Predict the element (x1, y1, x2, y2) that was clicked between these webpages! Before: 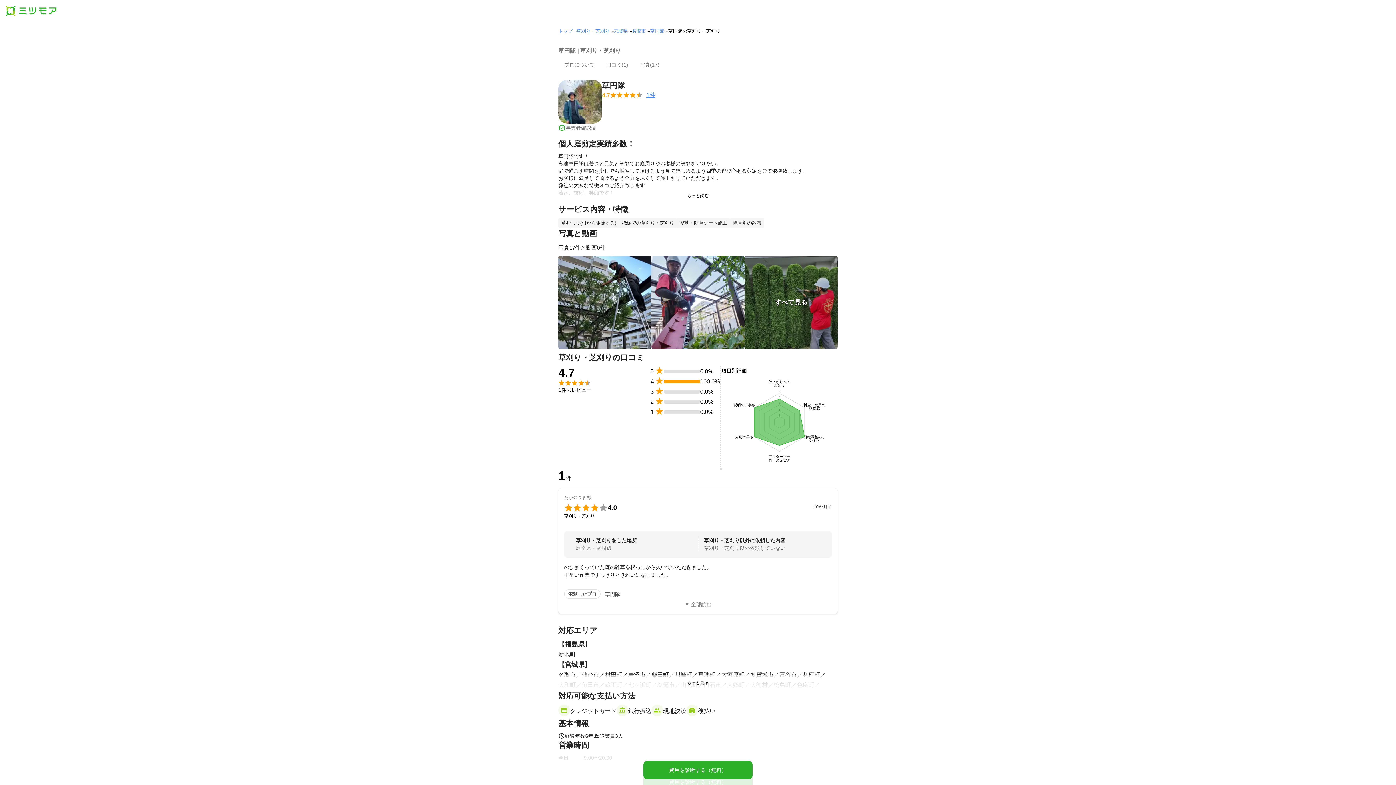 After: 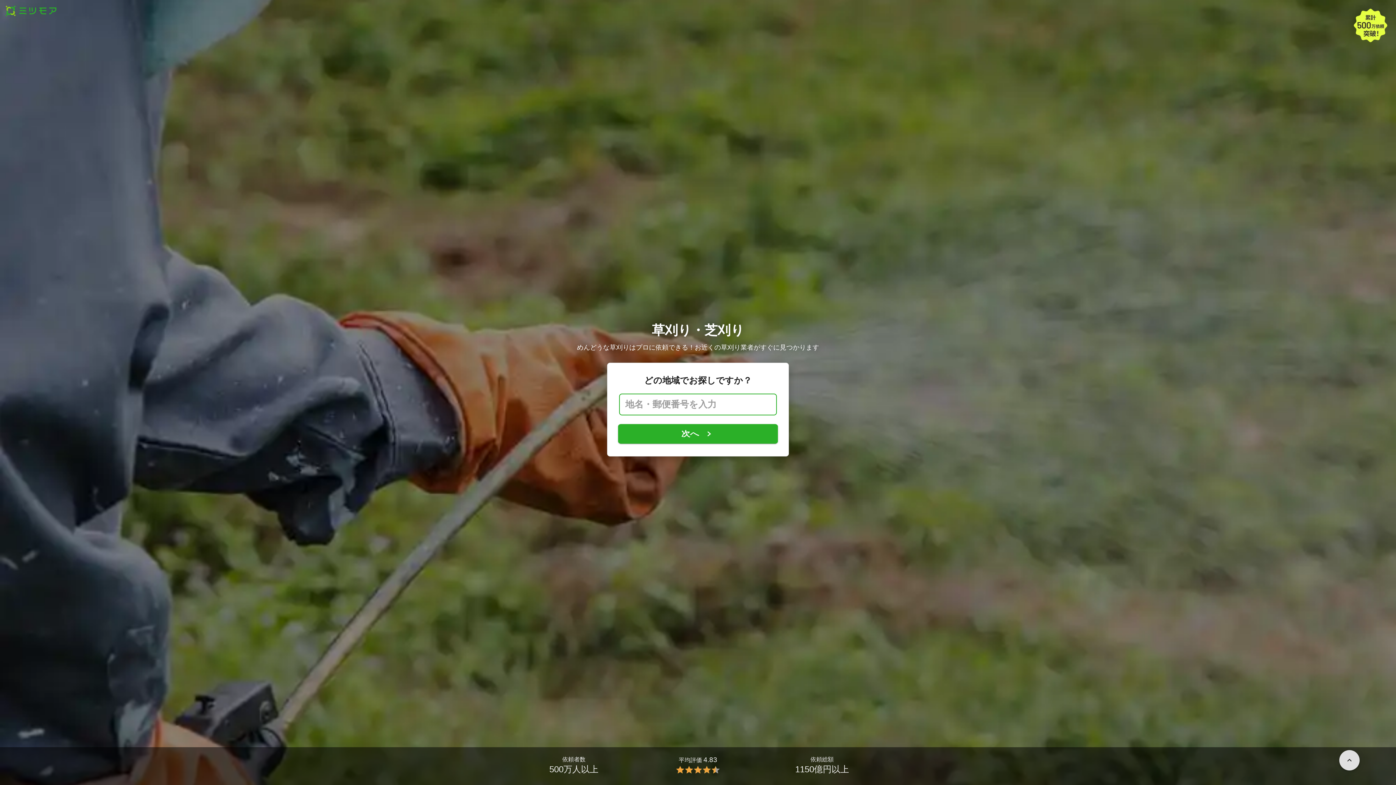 Action: label: 草刈り・芝刈り bbox: (576, 28, 609, 33)